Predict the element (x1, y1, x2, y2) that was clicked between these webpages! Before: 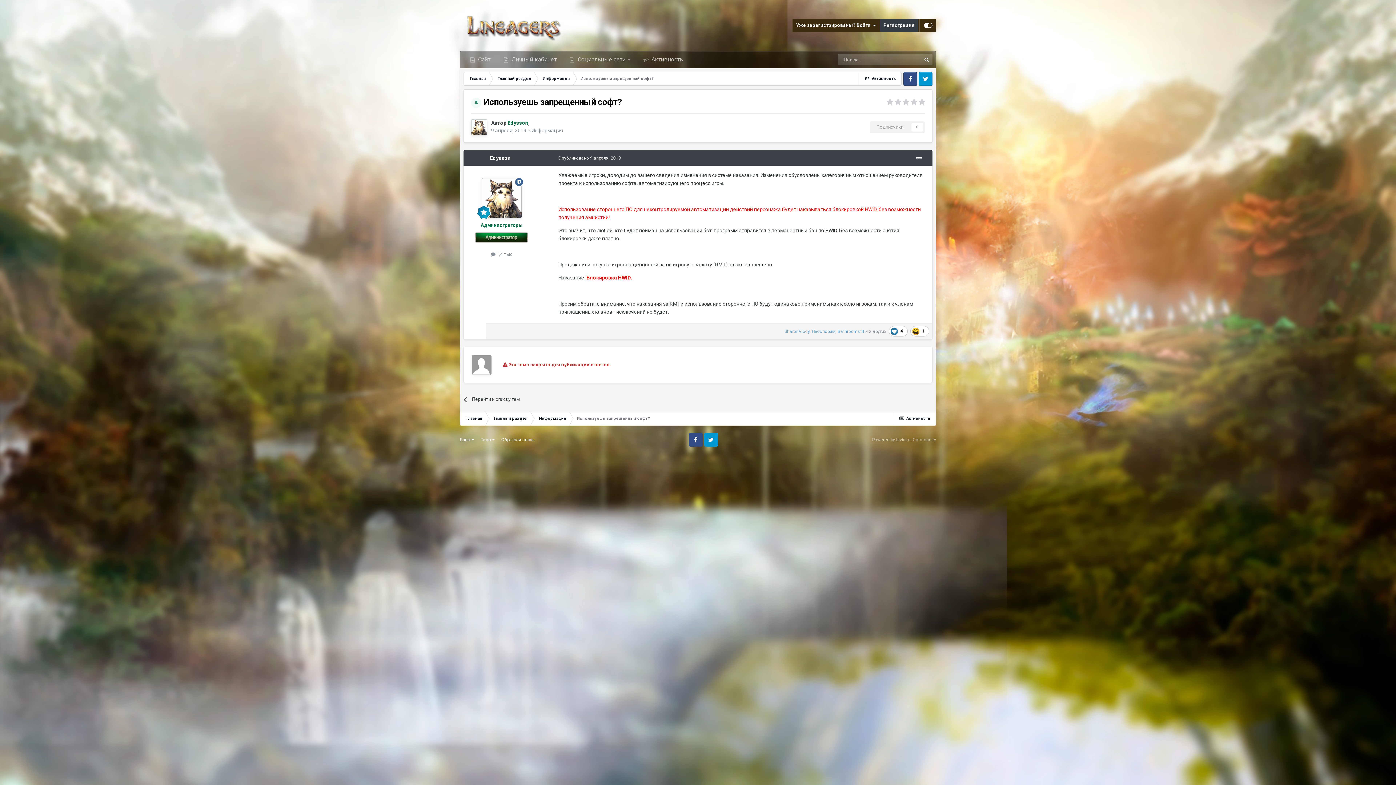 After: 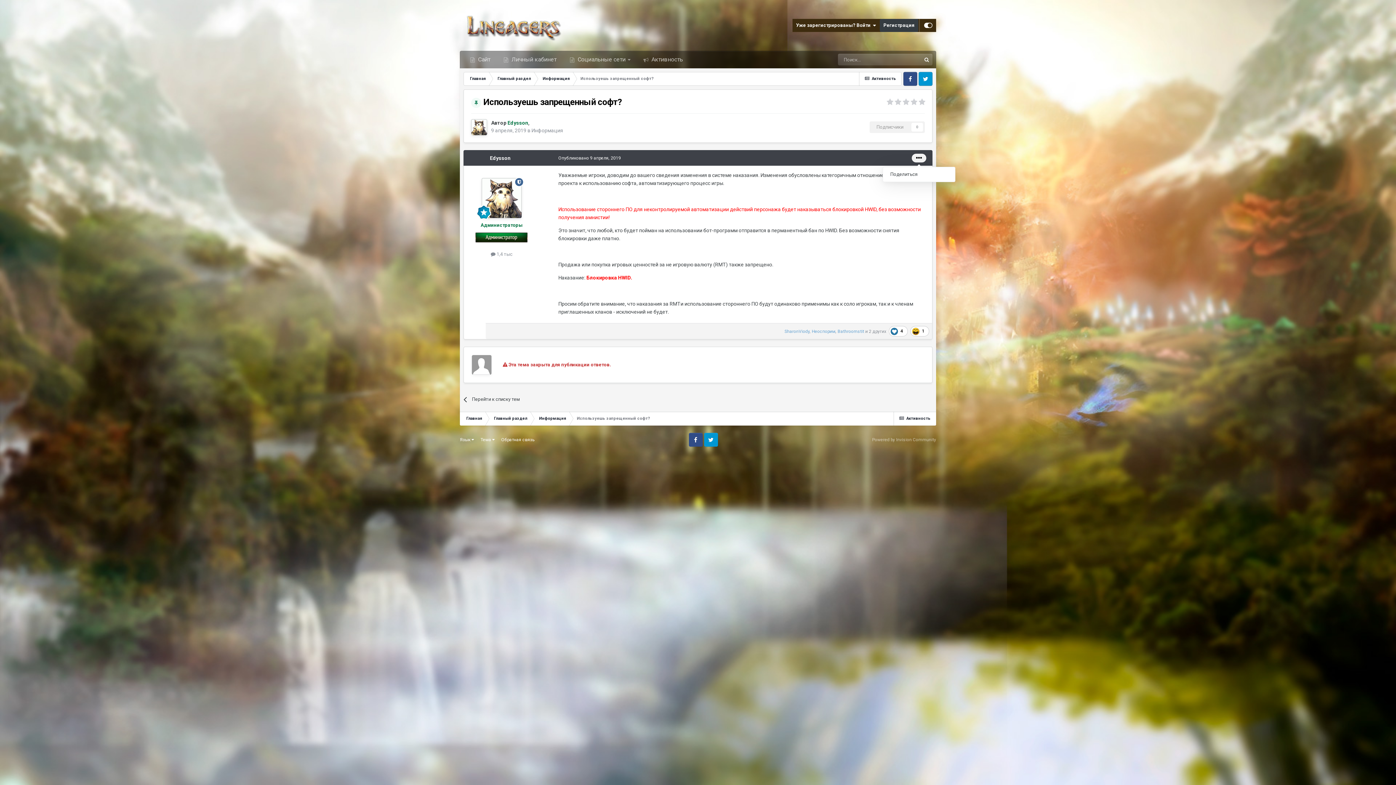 Action: bbox: (912, 153, 926, 162)